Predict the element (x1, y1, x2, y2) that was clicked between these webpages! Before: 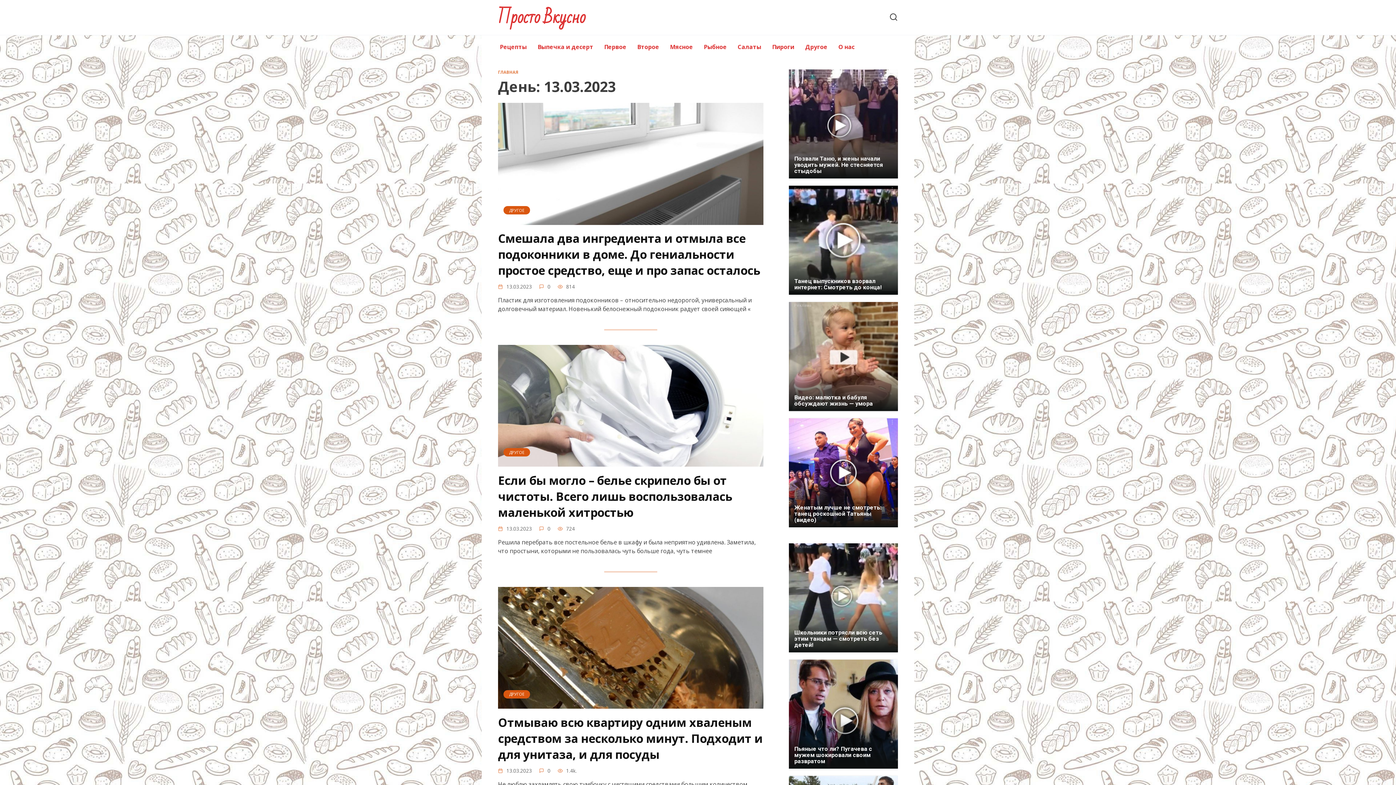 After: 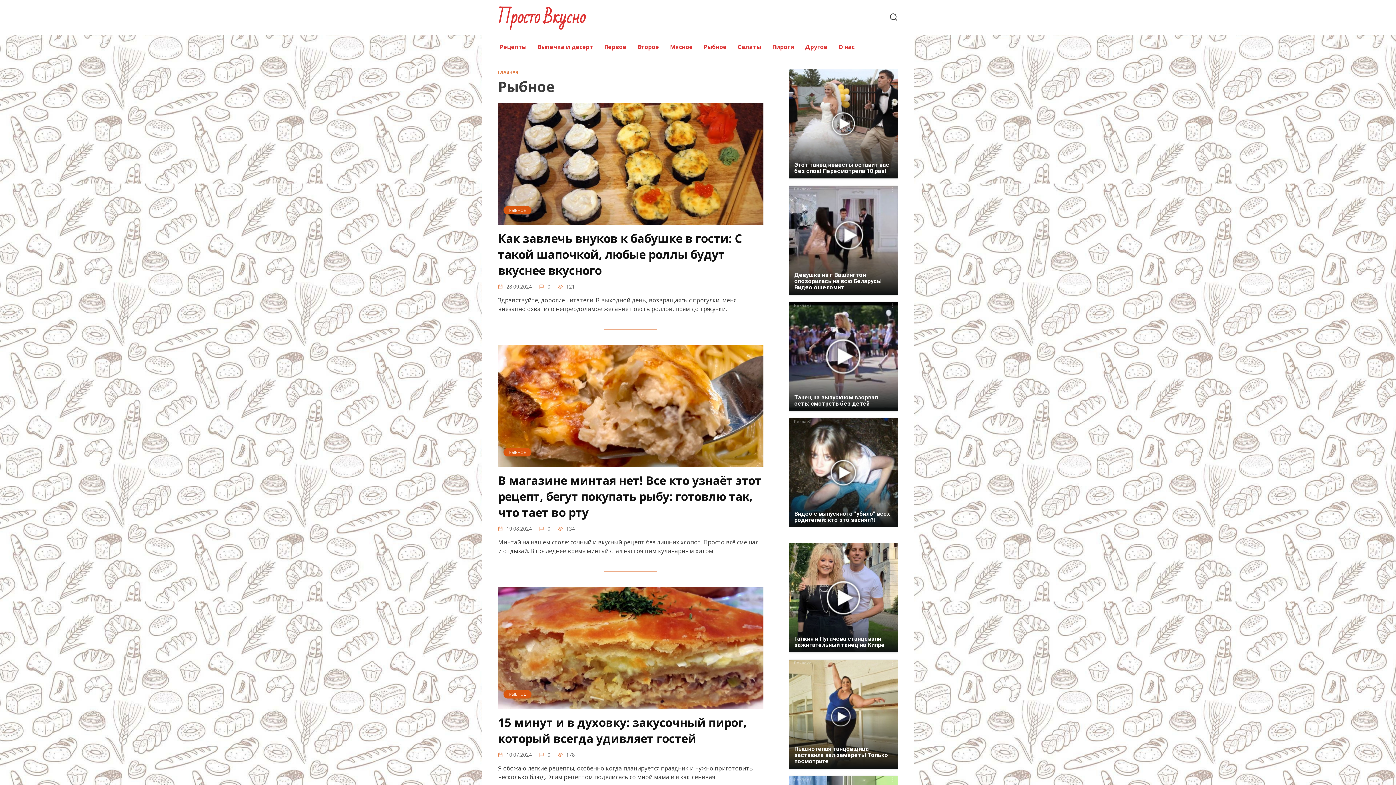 Action: label: Рыбное bbox: (698, 35, 732, 58)